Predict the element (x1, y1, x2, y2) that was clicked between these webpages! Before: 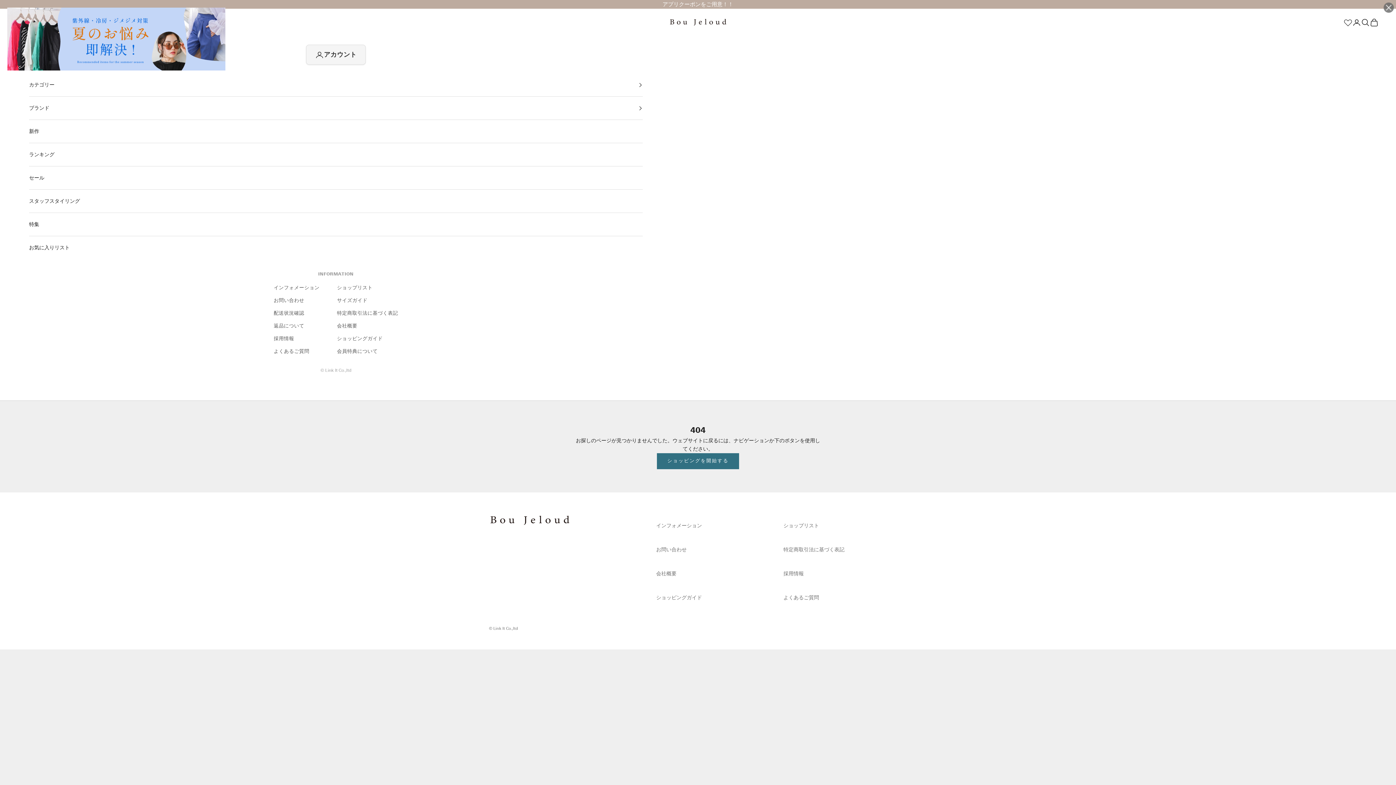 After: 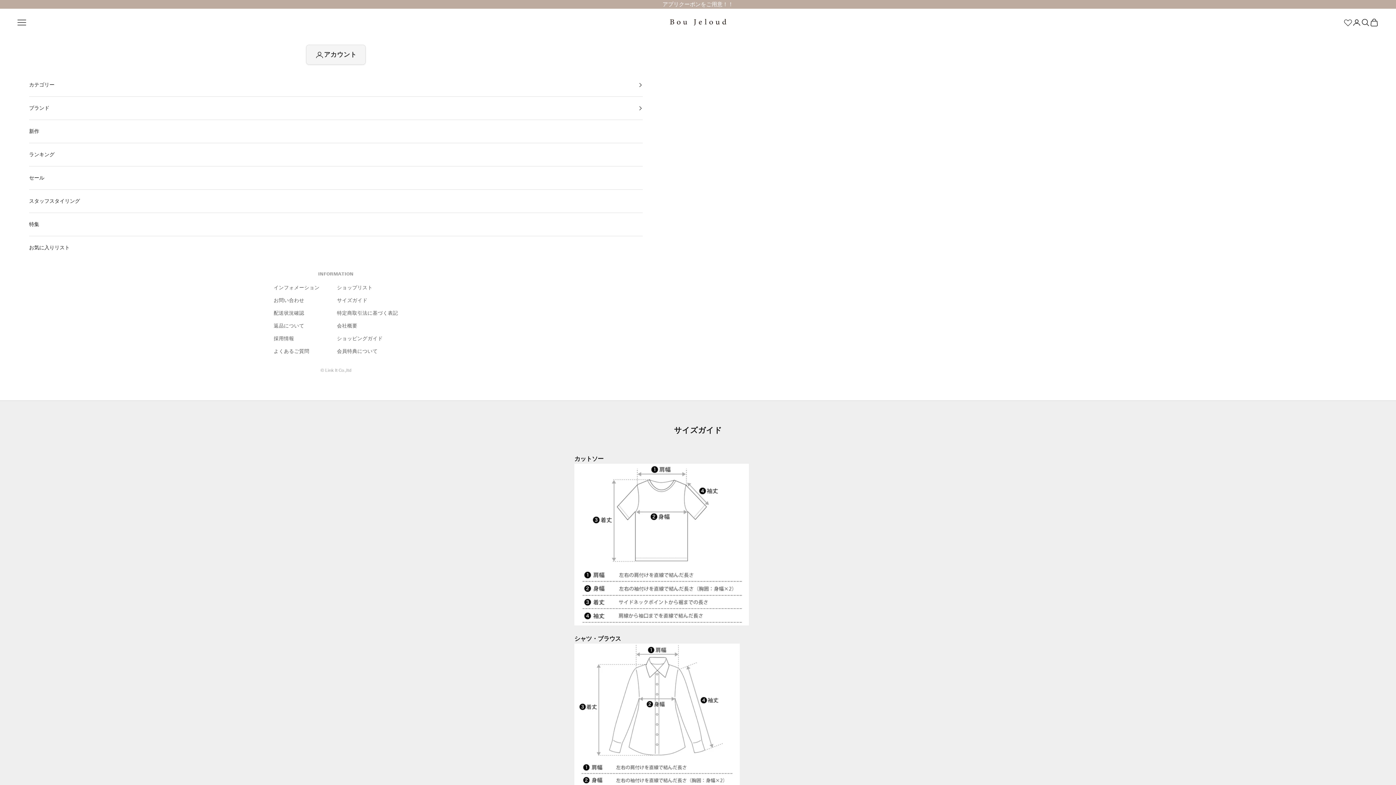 Action: label: サイズガイド bbox: (337, 296, 367, 304)